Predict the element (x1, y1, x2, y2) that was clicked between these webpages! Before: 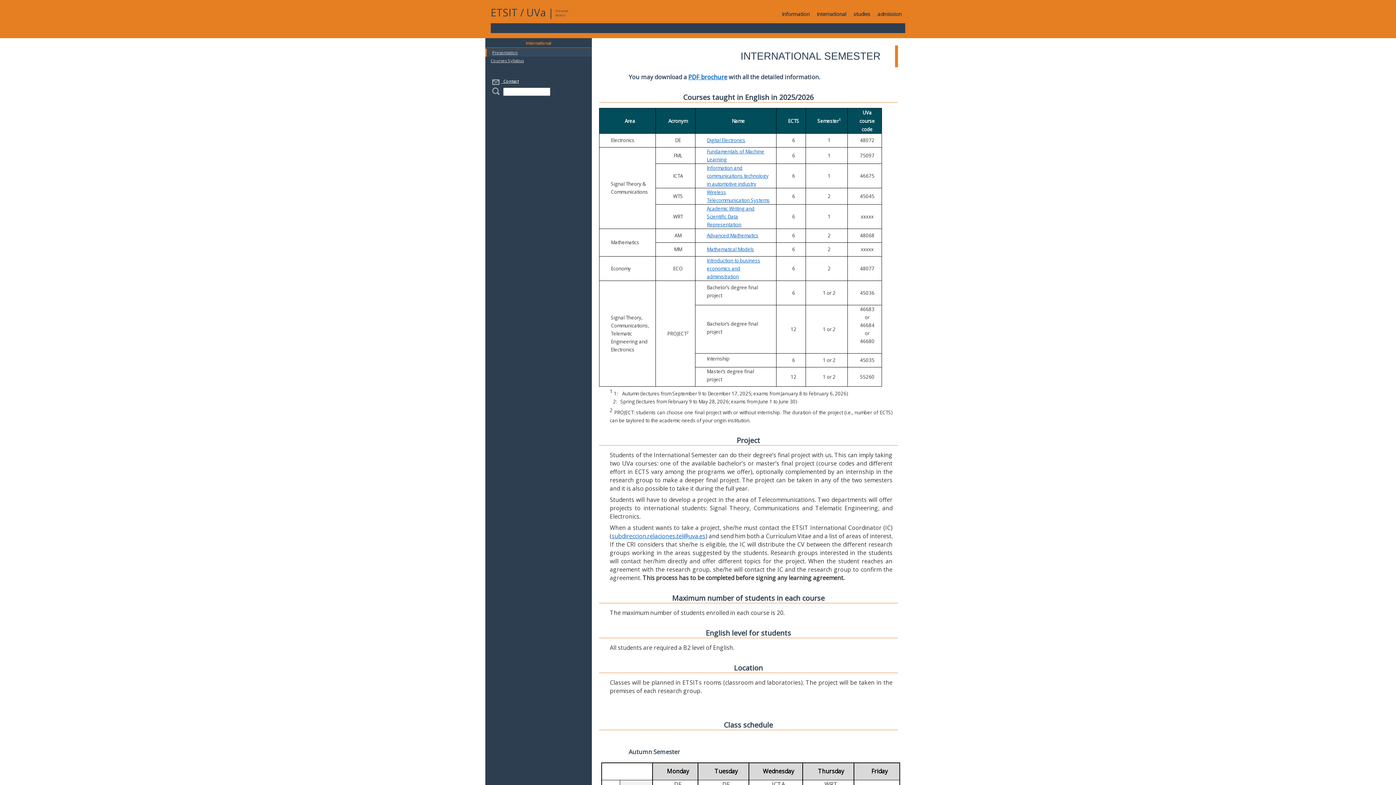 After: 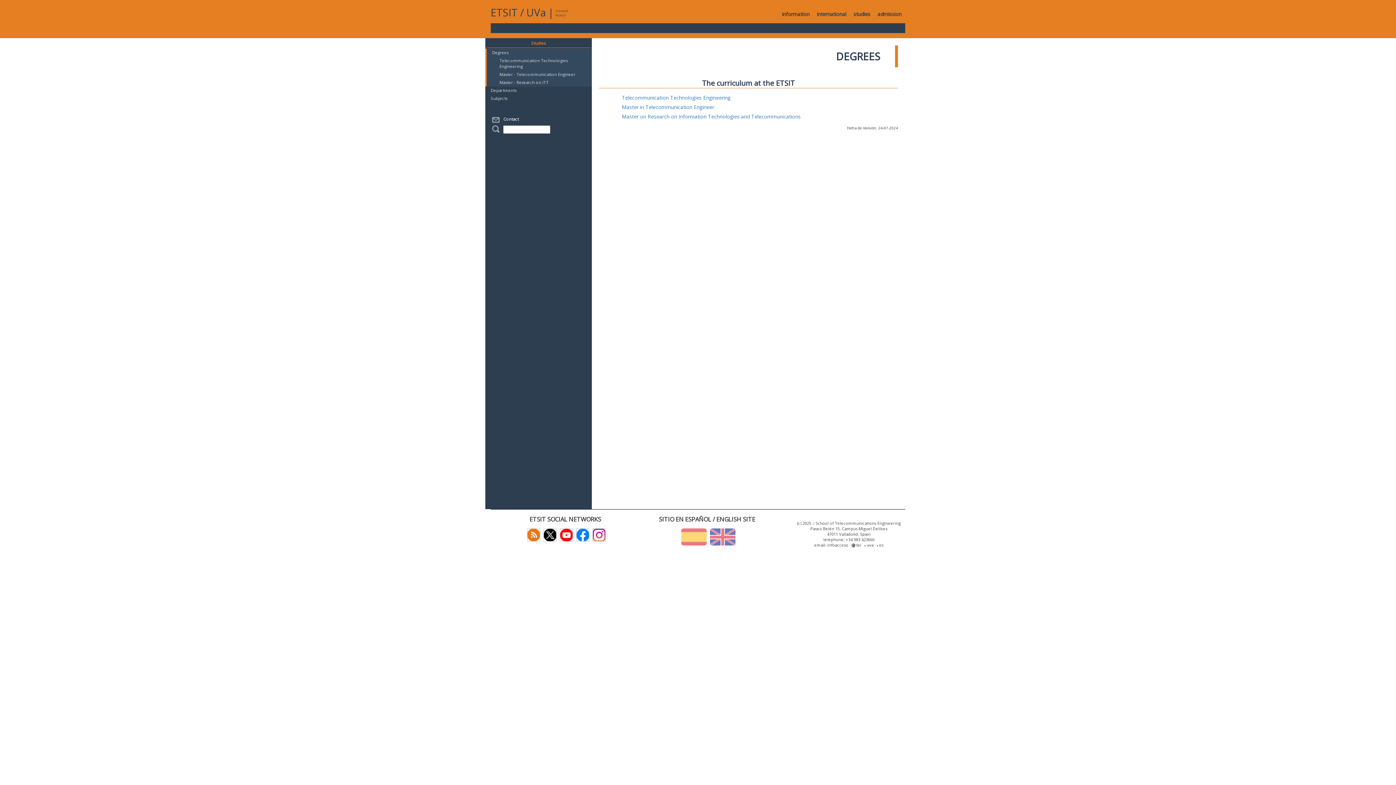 Action: label: studies bbox: (850, 5, 874, 23)